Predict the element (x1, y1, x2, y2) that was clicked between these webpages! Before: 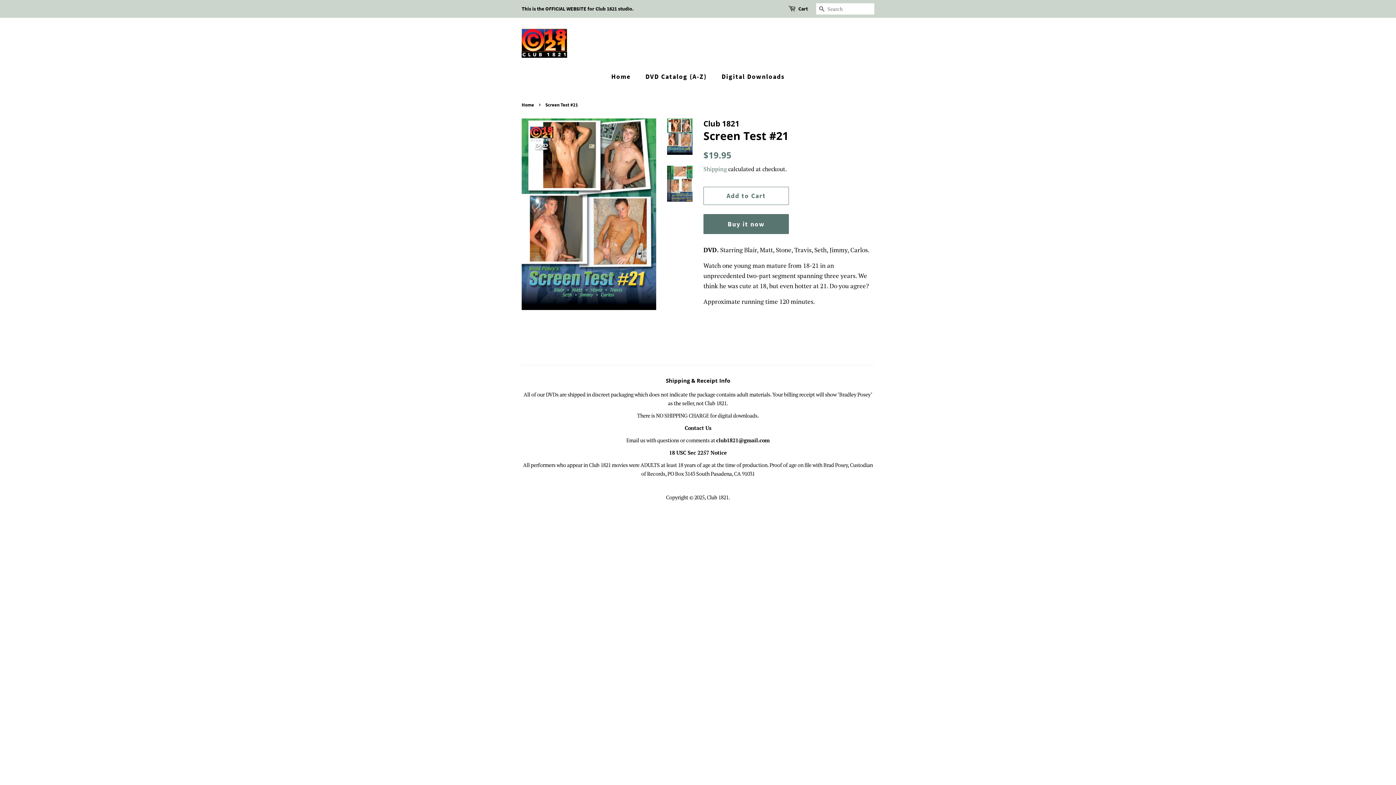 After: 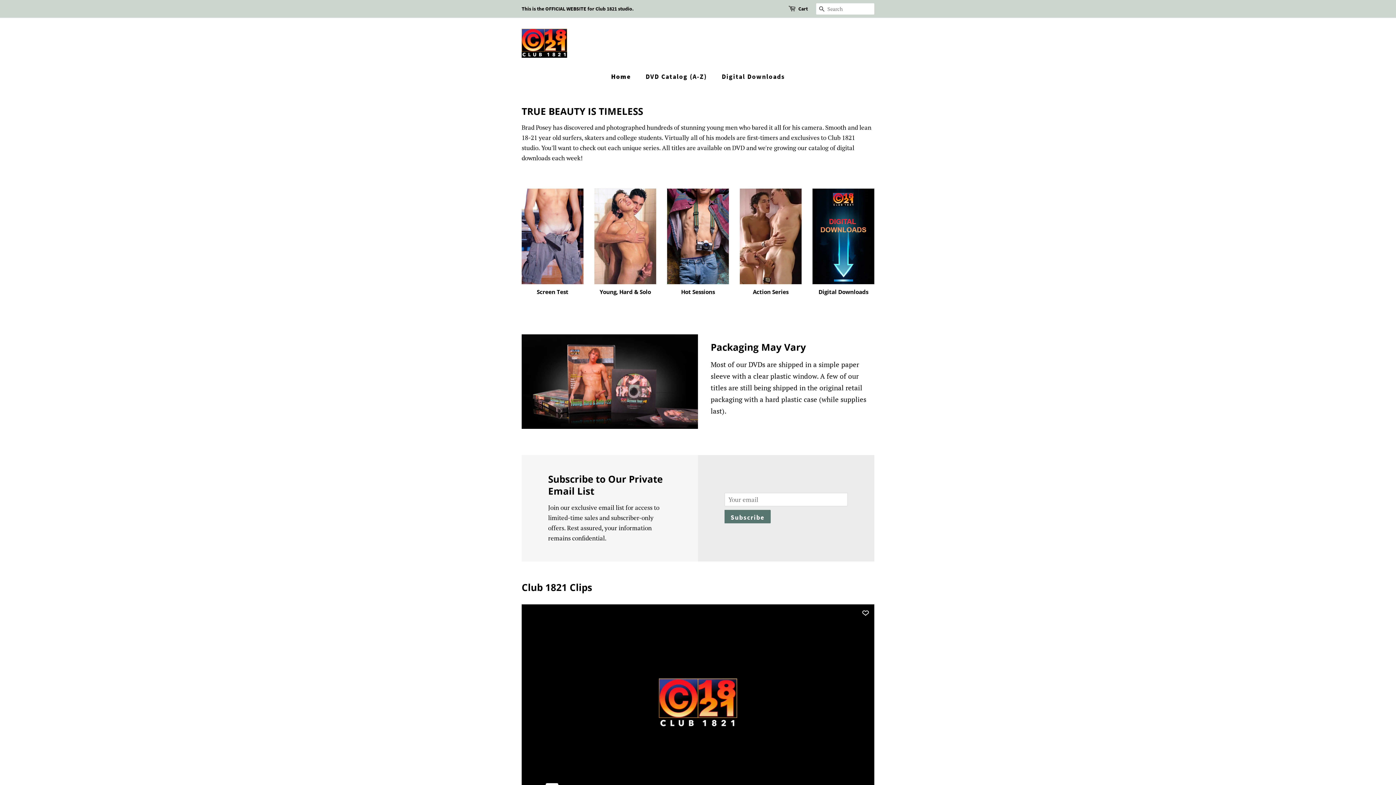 Action: label: Home bbox: (521, 101, 536, 107)